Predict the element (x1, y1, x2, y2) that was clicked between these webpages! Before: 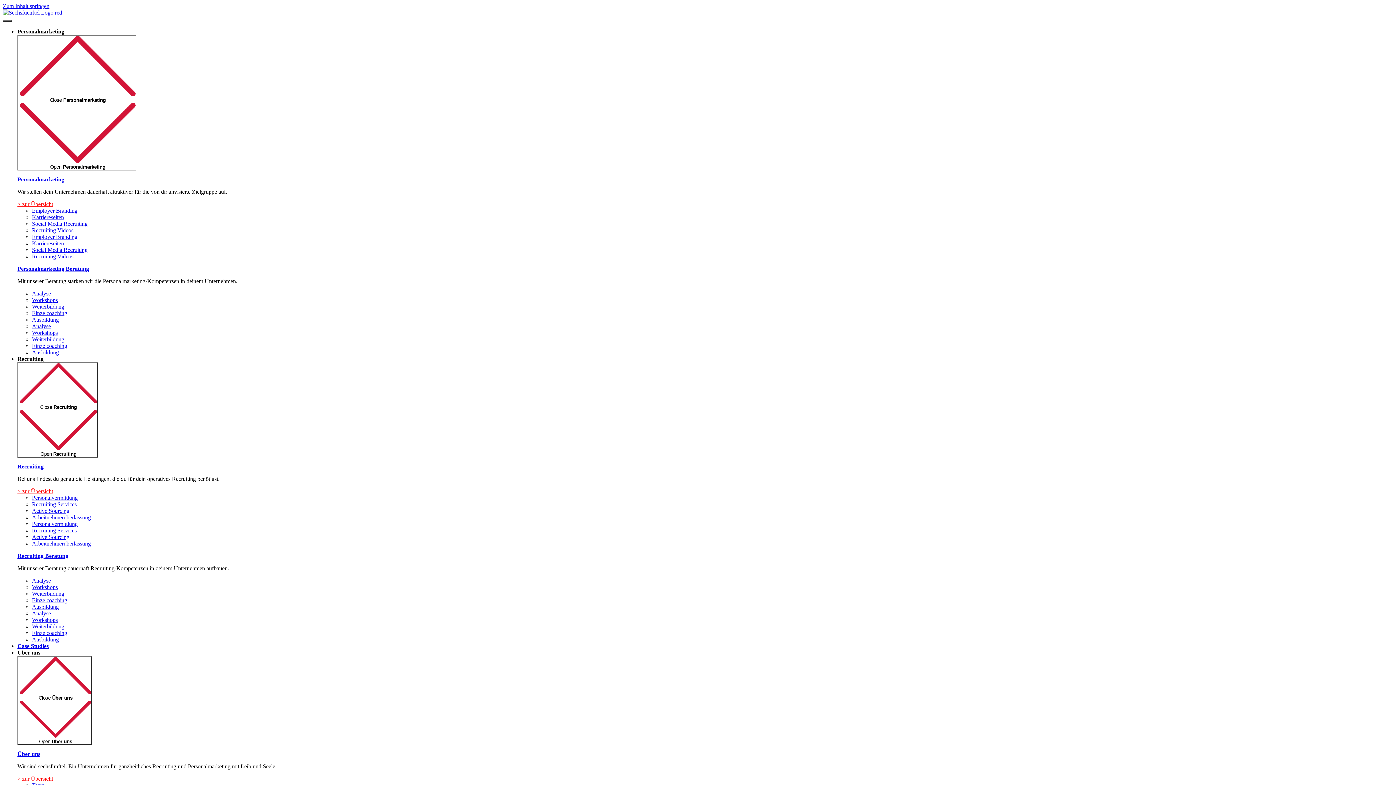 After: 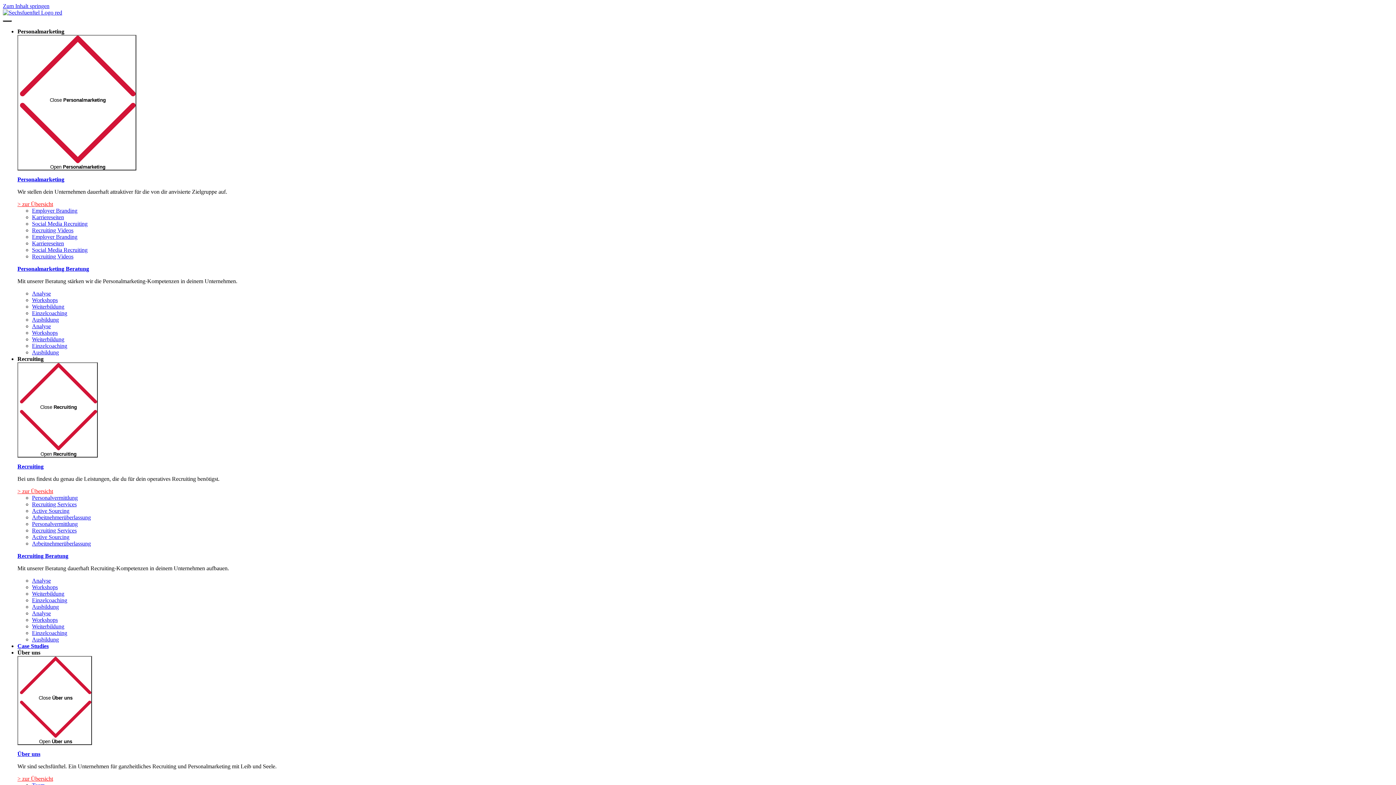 Action: label: Zum Inhalt springen bbox: (2, 2, 49, 9)